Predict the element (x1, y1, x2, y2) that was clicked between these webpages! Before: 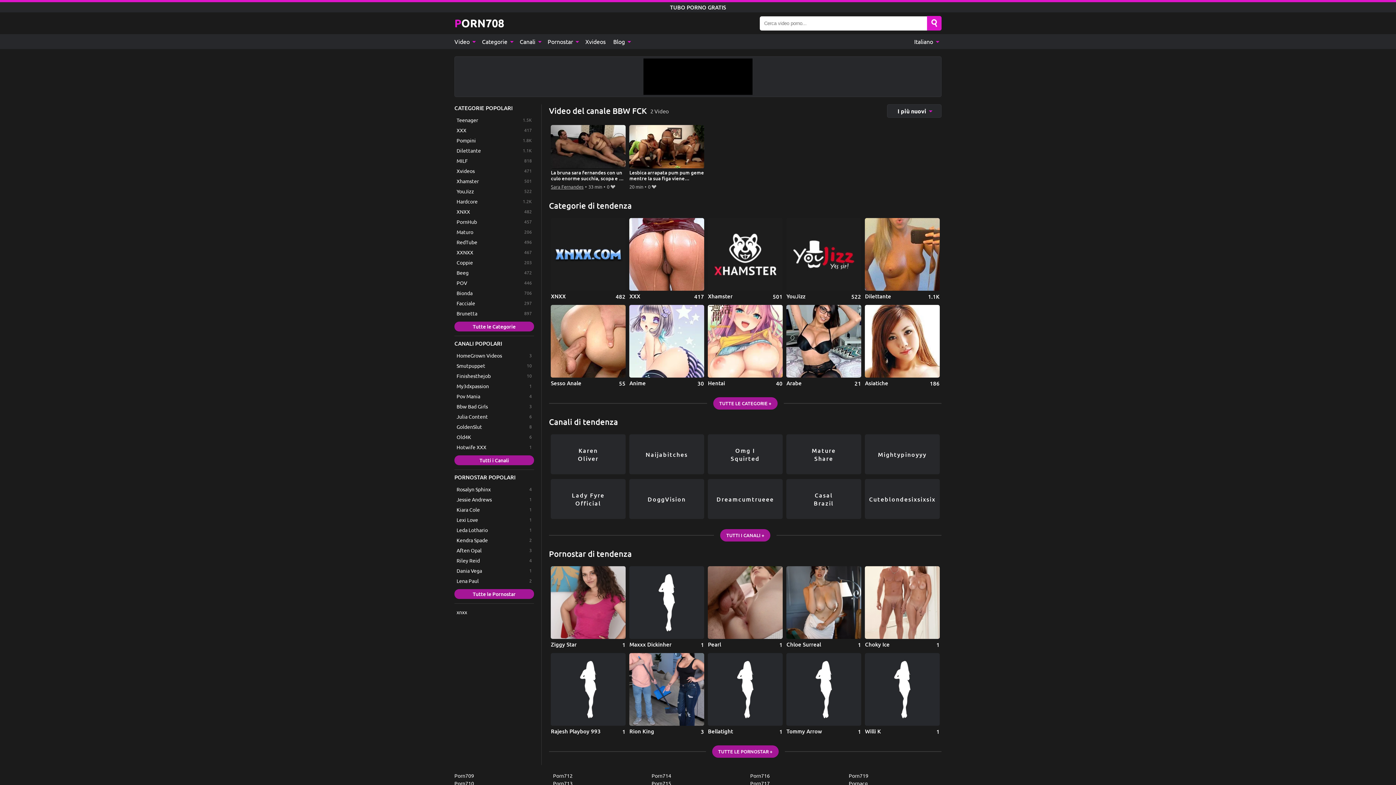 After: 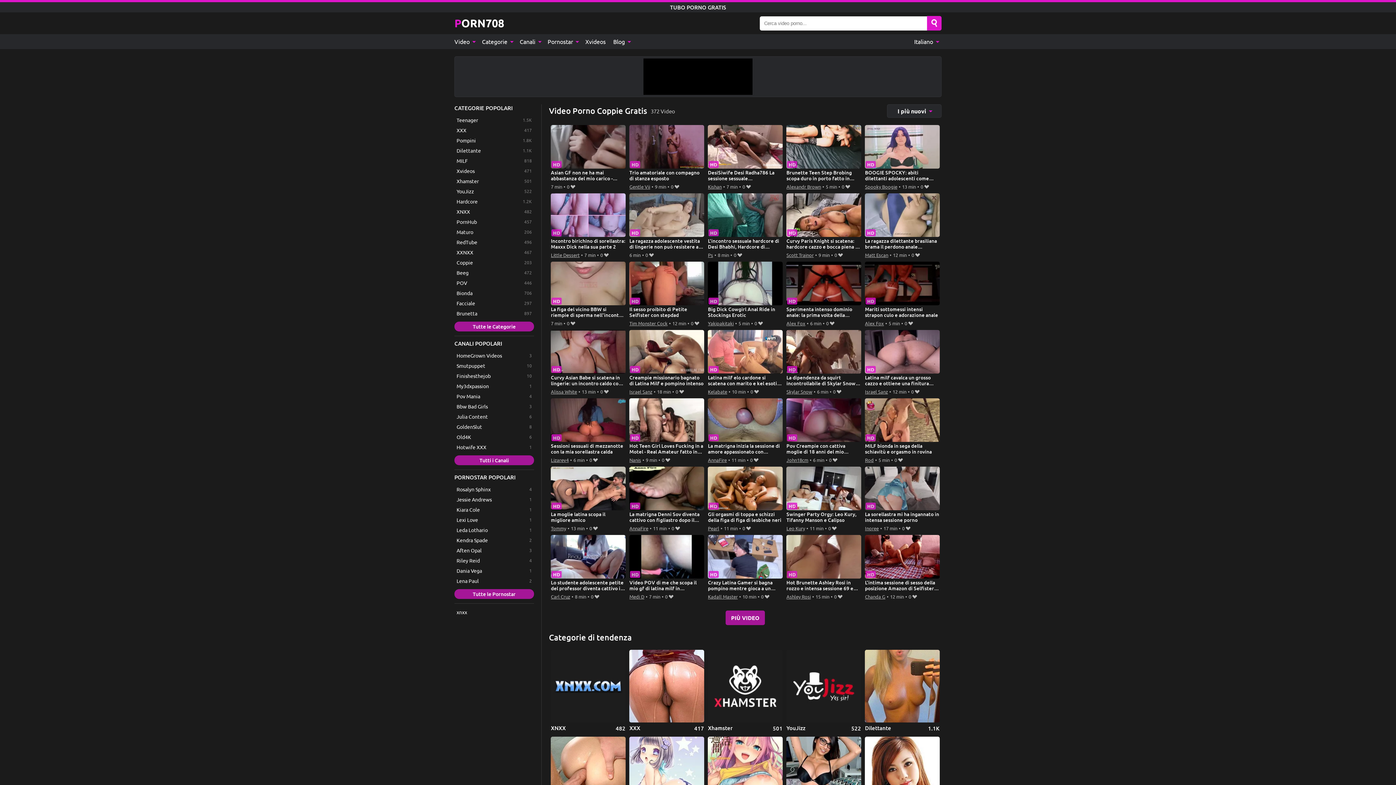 Action: label: Coppie bbox: (454, 257, 534, 267)